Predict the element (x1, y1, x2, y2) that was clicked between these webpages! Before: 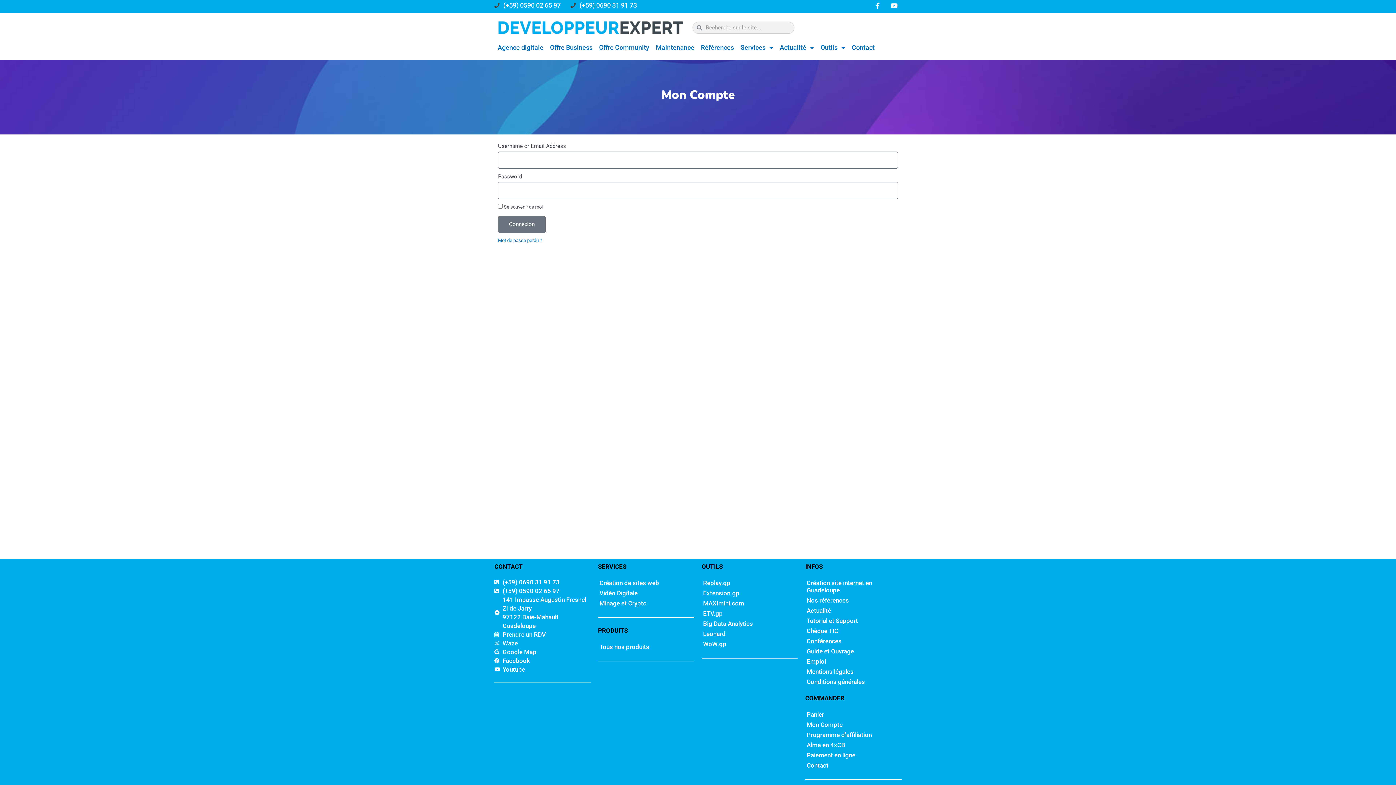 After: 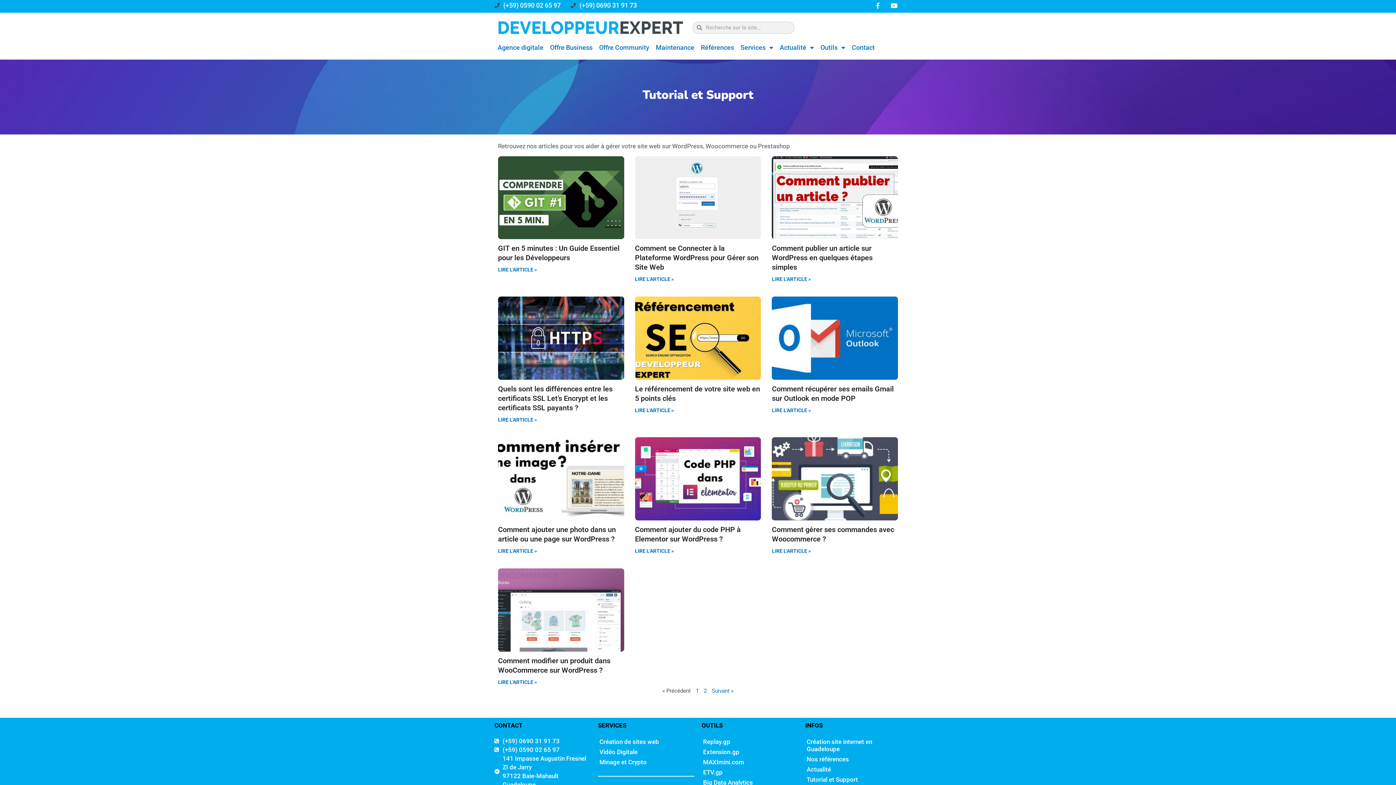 Action: label: Tutorial et Support bbox: (805, 616, 901, 626)